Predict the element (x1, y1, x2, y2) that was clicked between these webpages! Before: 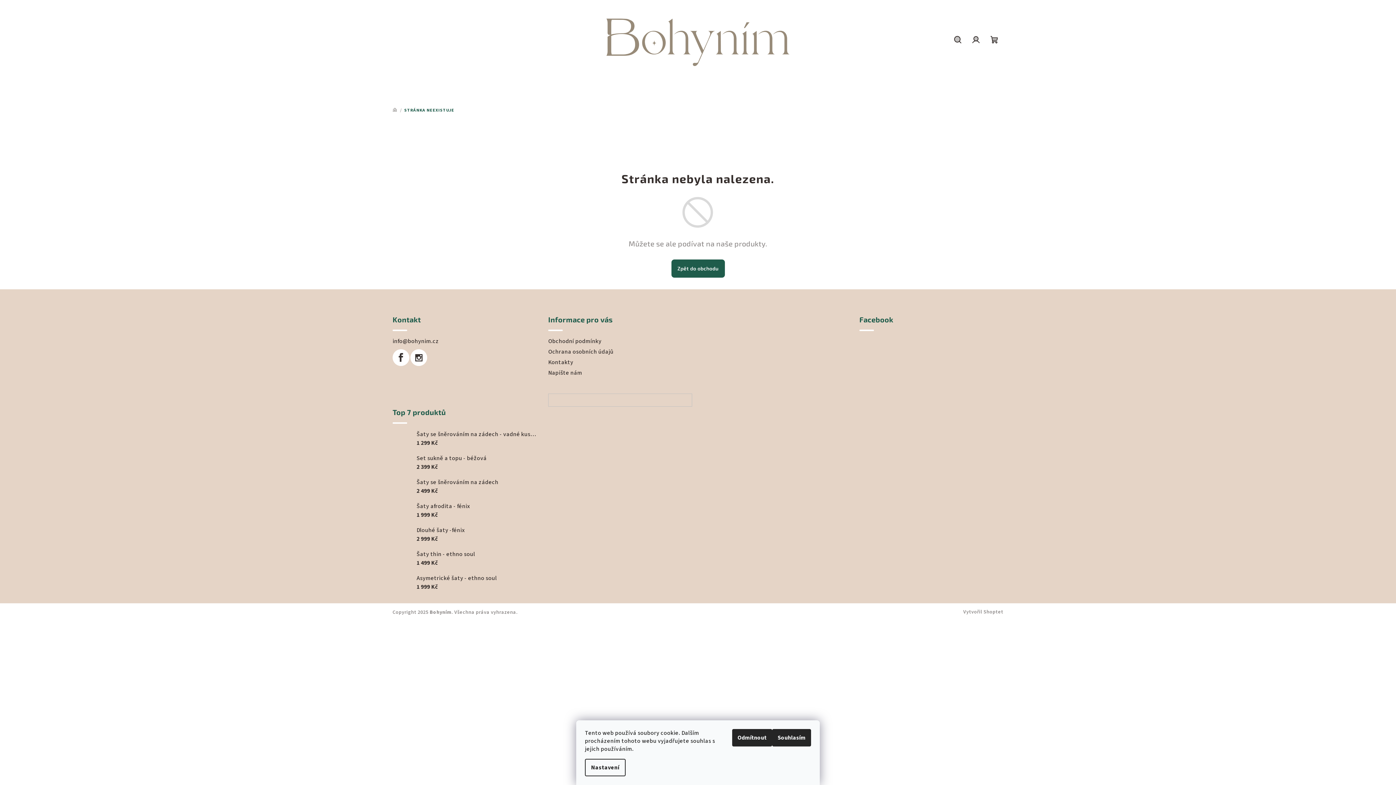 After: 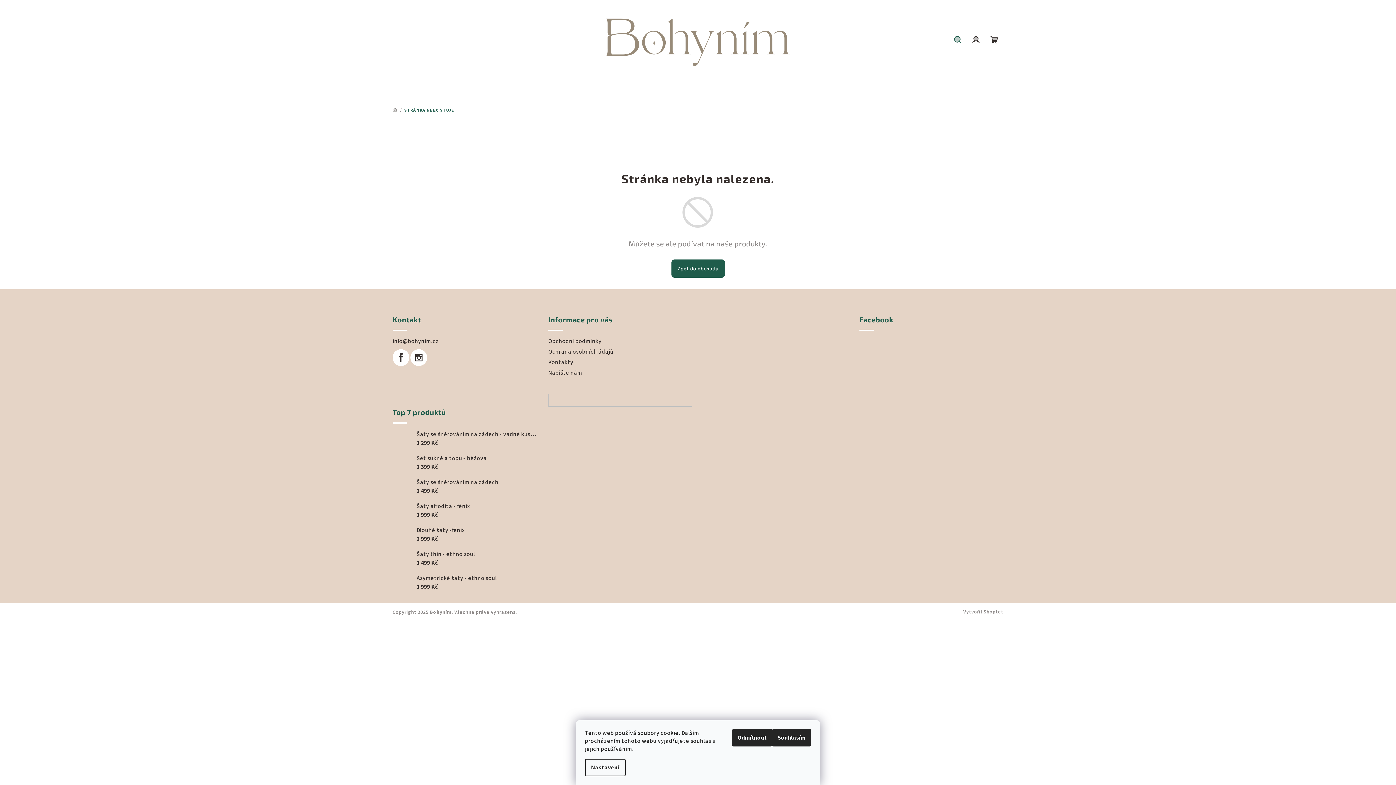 Action: bbox: (949, 28, 967, 50) label: Hledat